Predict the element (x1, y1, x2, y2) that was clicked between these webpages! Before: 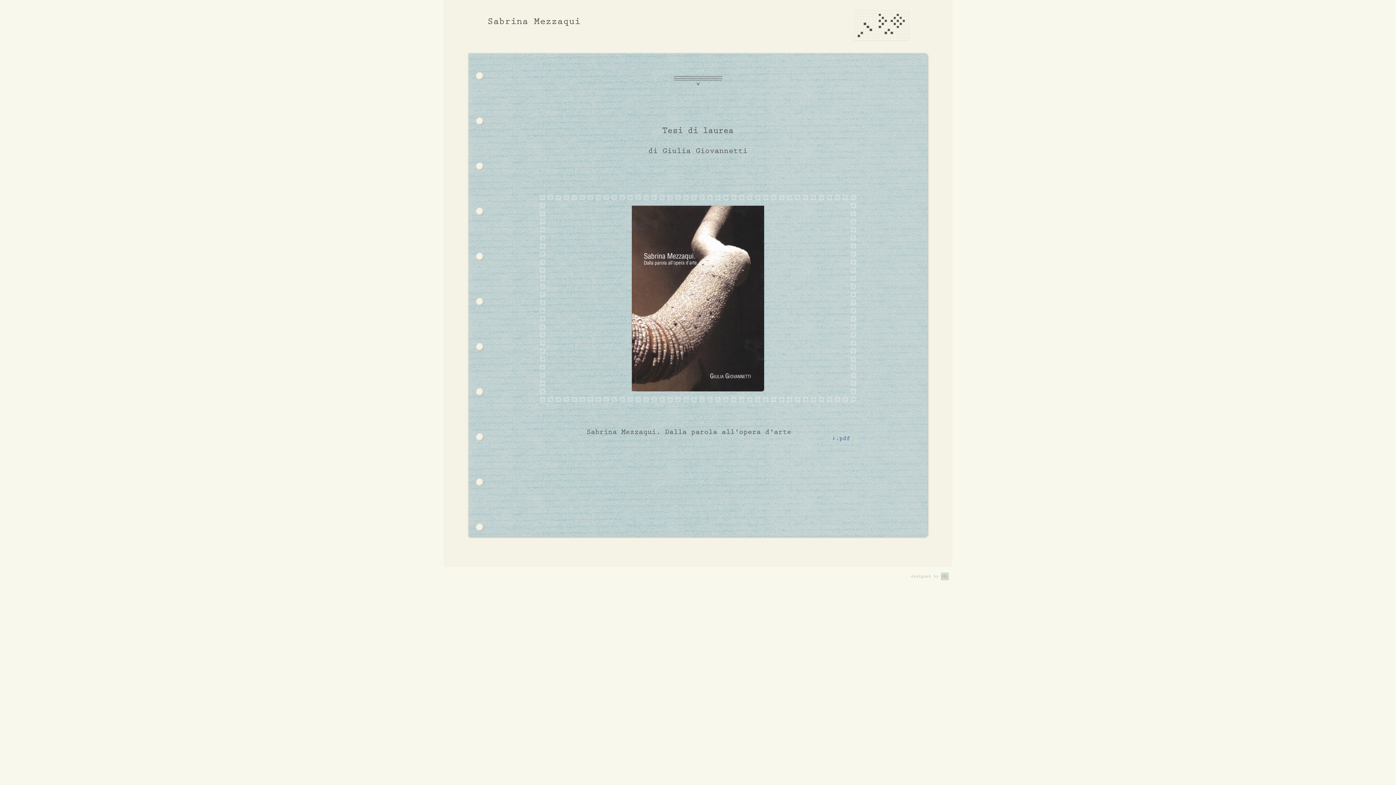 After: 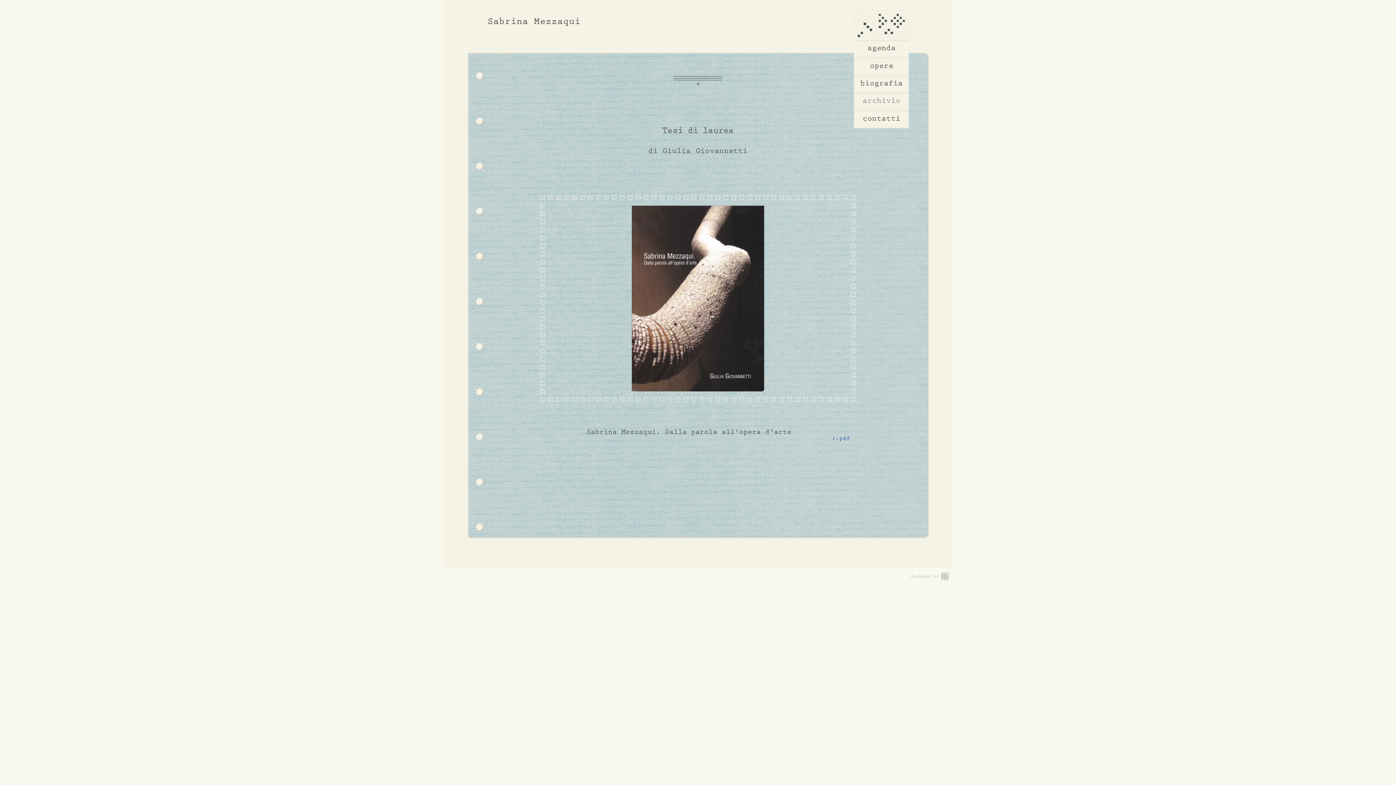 Action: bbox: (854, 10, 909, 40)